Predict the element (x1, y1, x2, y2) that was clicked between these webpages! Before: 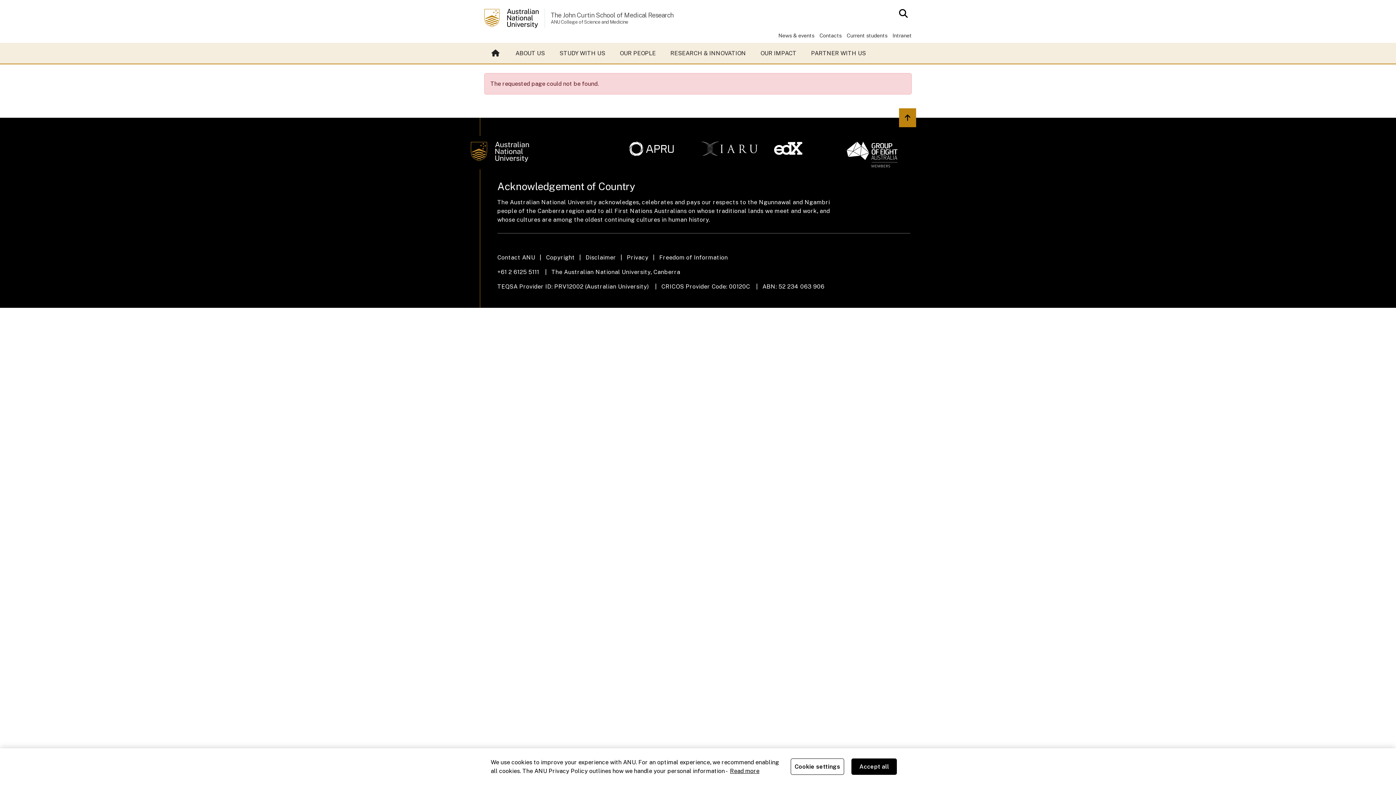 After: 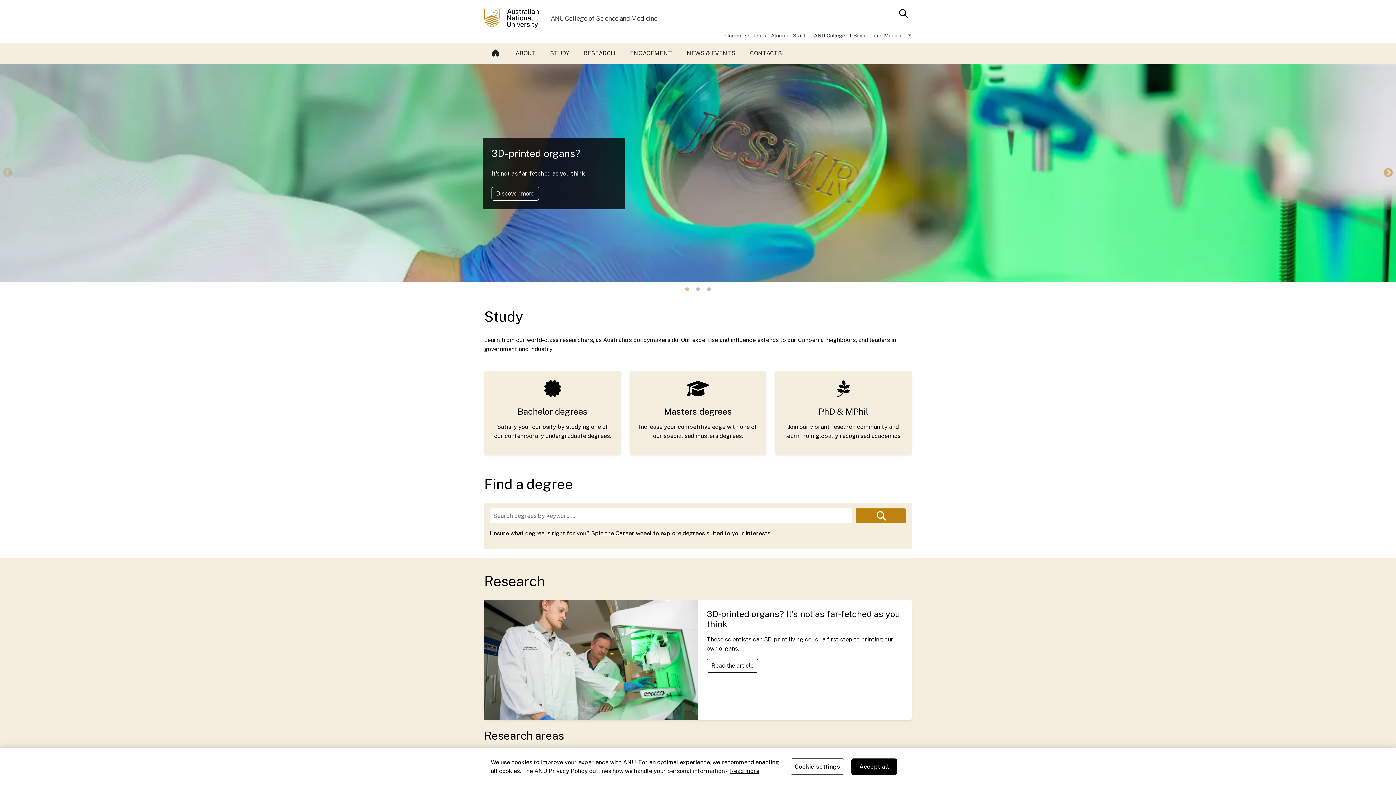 Action: label: ANU College of Science and Medicine bbox: (550, 17, 628, 24)